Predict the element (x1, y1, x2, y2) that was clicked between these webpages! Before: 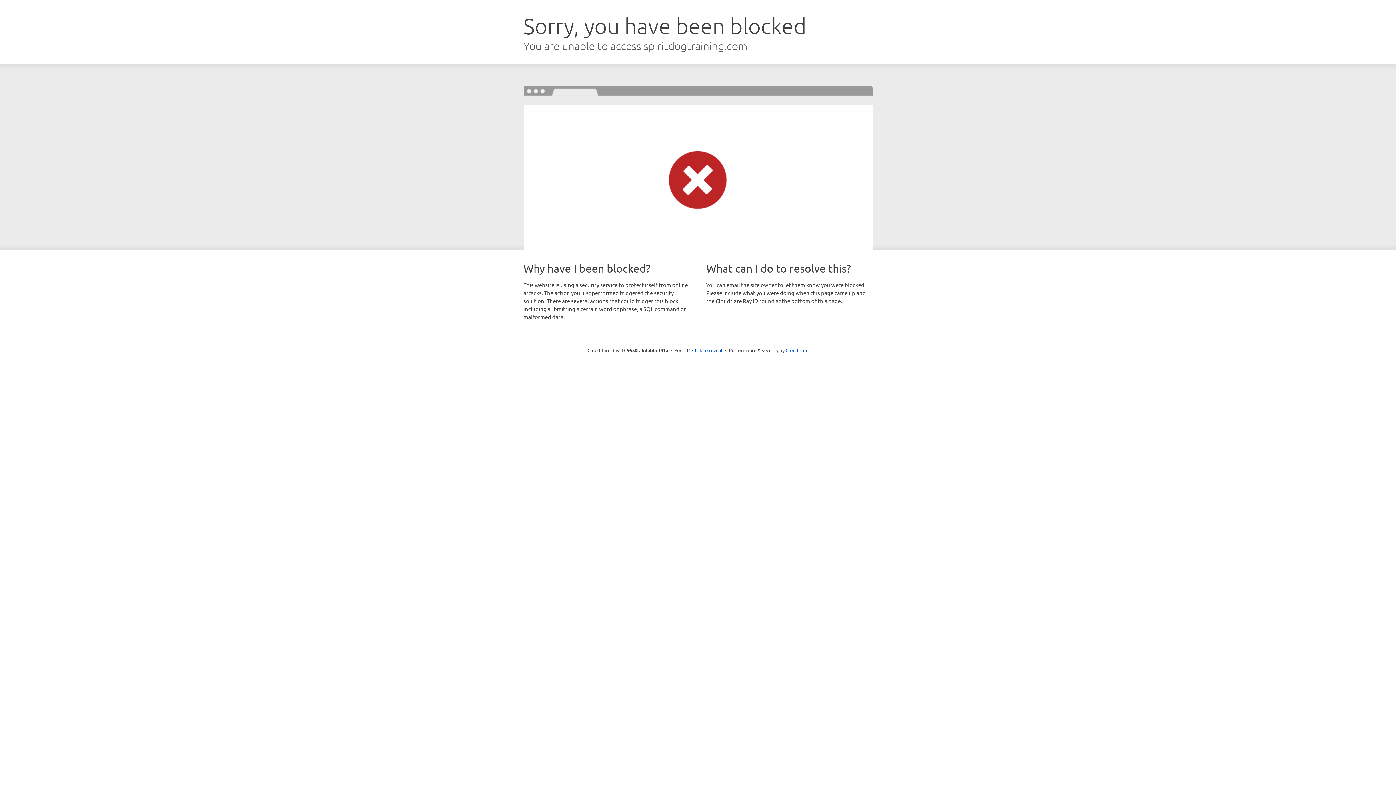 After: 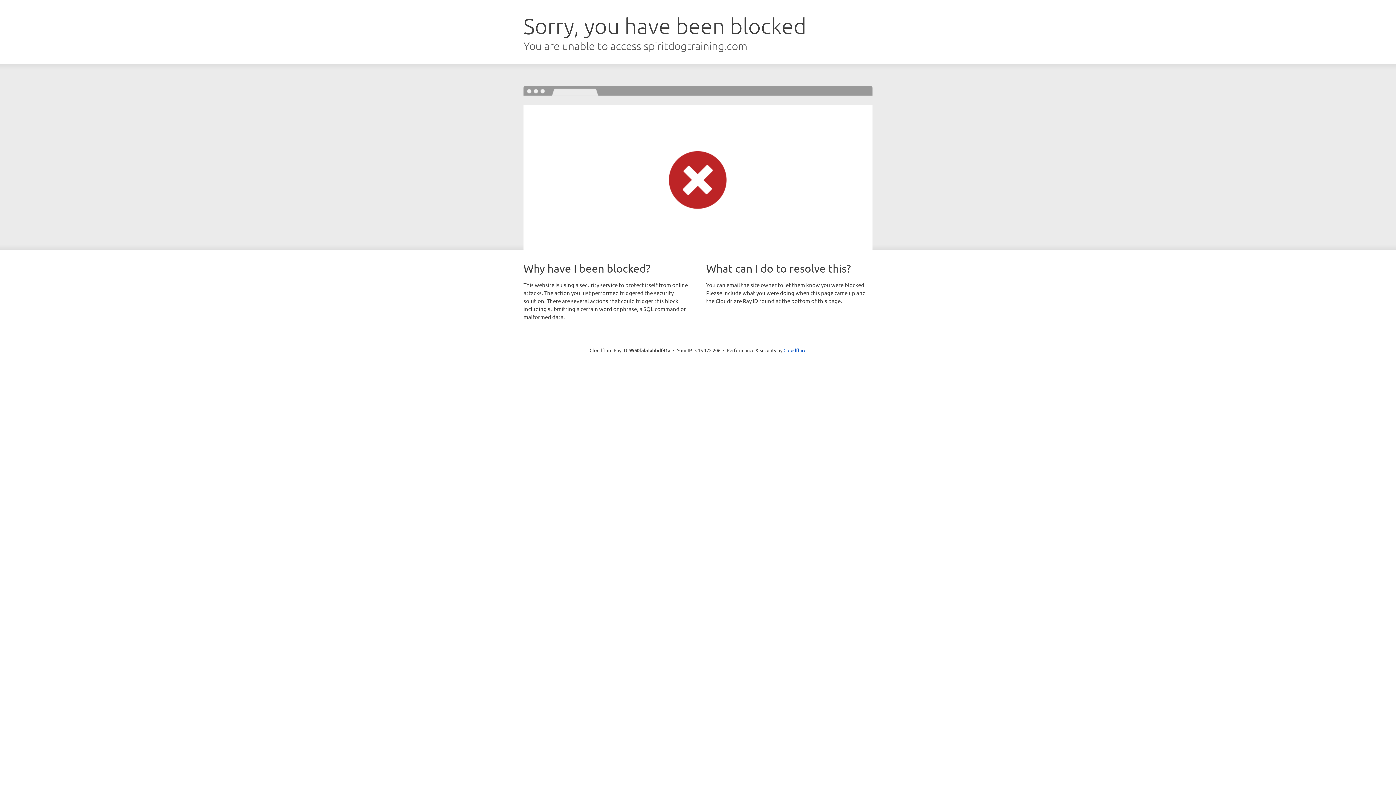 Action: bbox: (692, 346, 722, 353) label: Click to reveal